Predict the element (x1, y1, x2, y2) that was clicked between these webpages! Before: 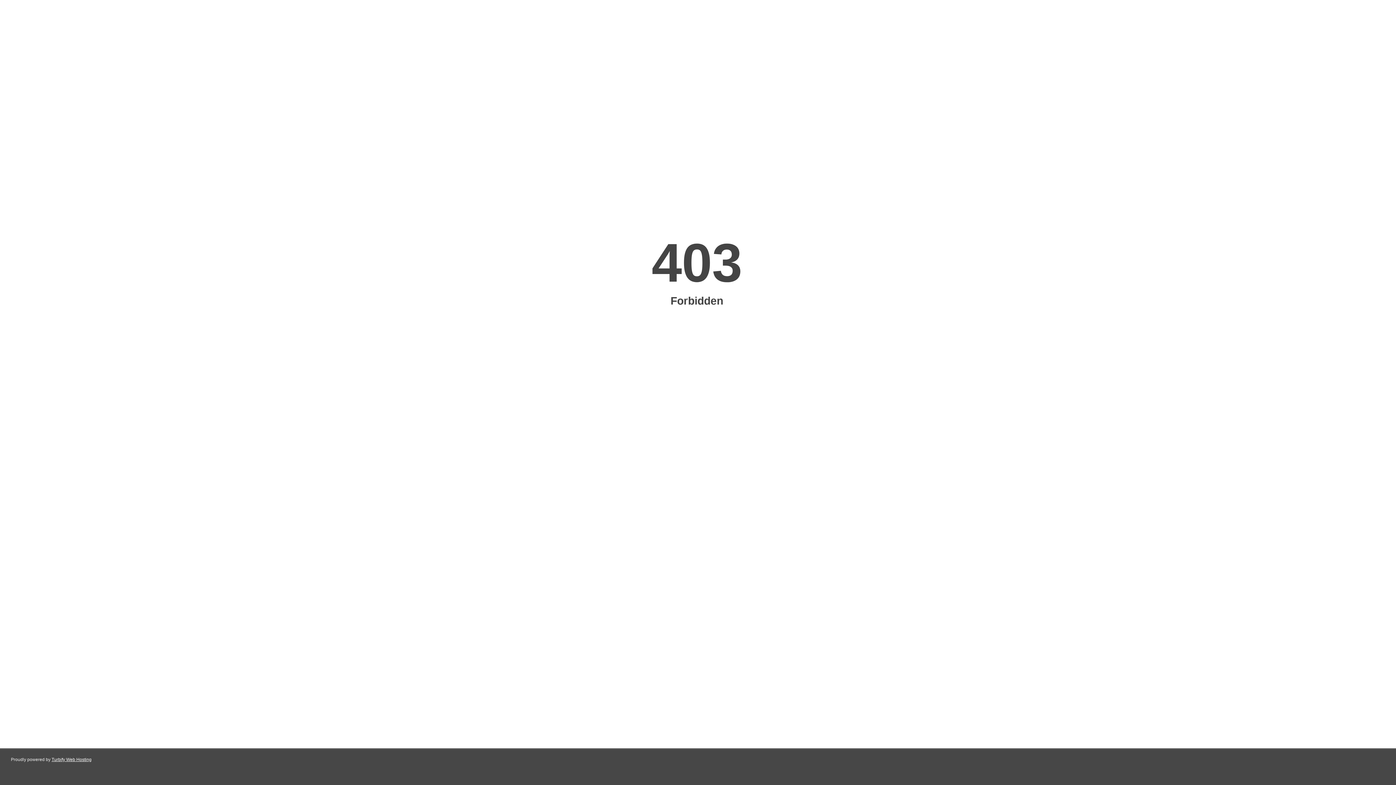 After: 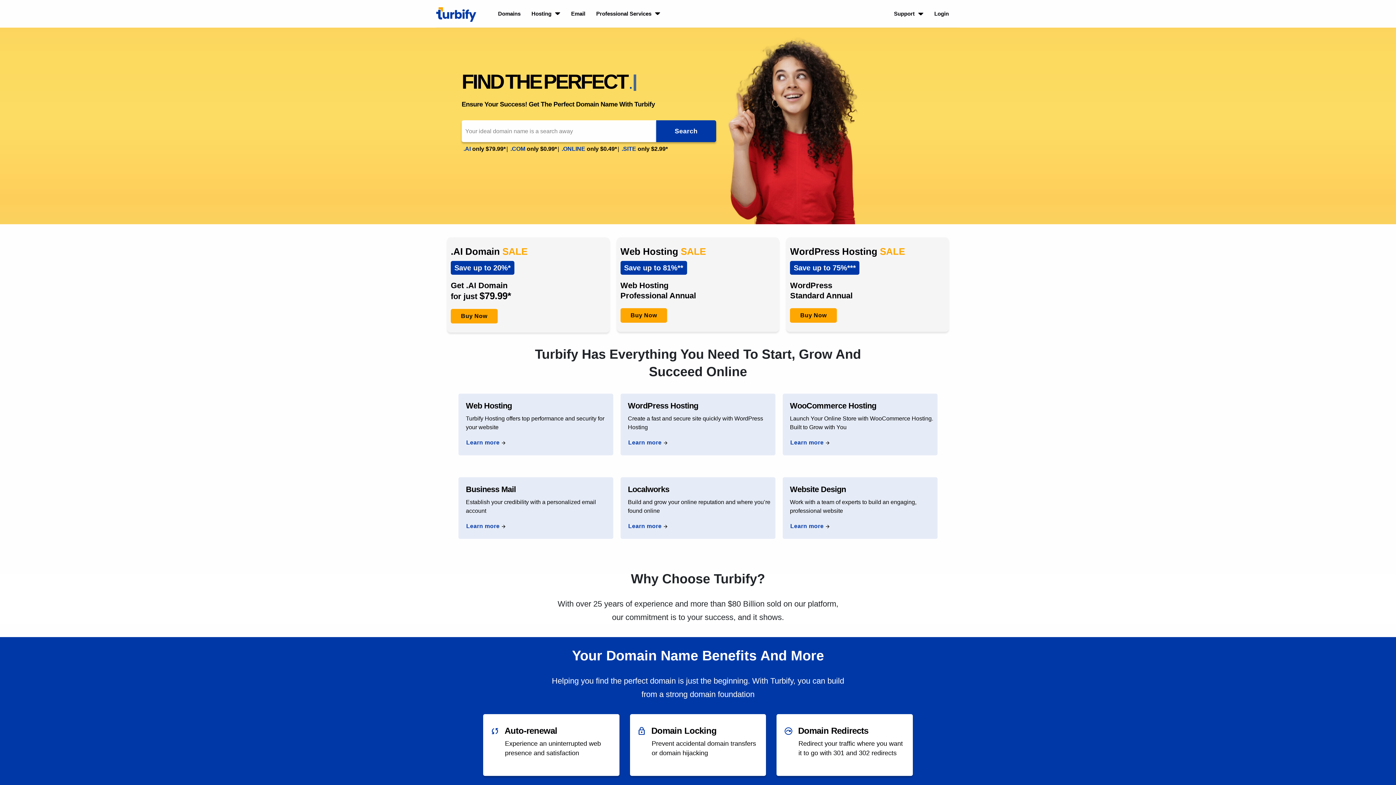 Action: label: Turbify Web Hosting bbox: (51, 757, 91, 762)